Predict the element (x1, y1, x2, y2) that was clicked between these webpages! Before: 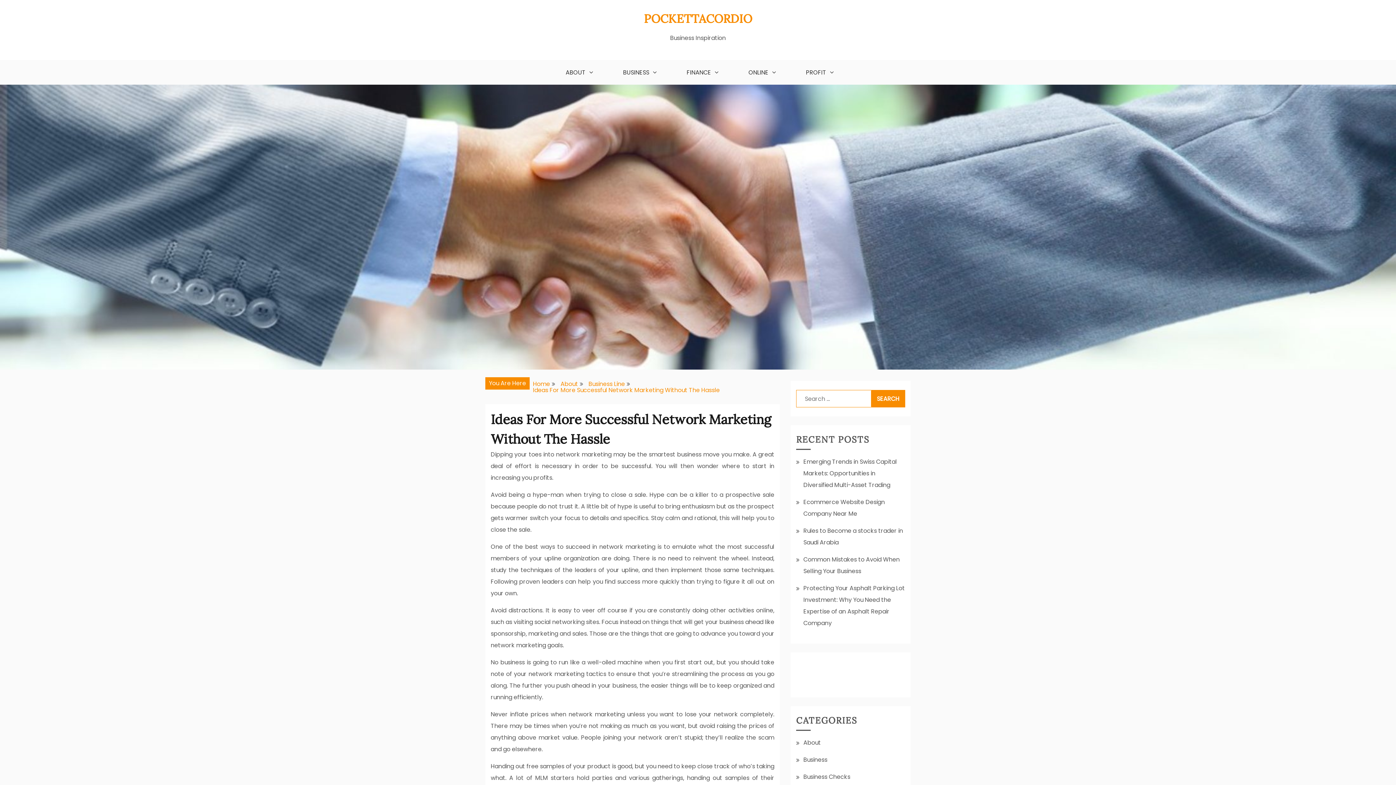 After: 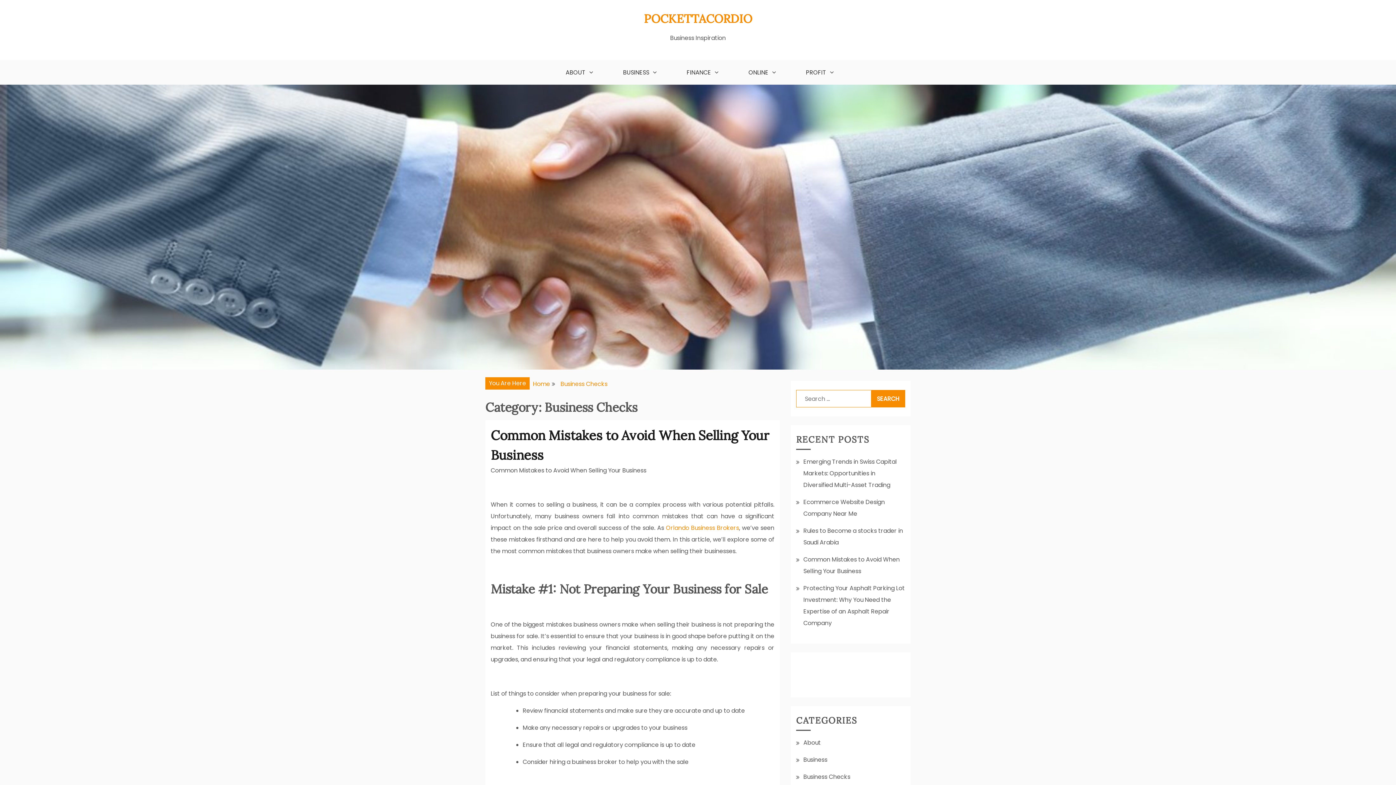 Action: bbox: (803, 772, 850, 781) label: Business Checks